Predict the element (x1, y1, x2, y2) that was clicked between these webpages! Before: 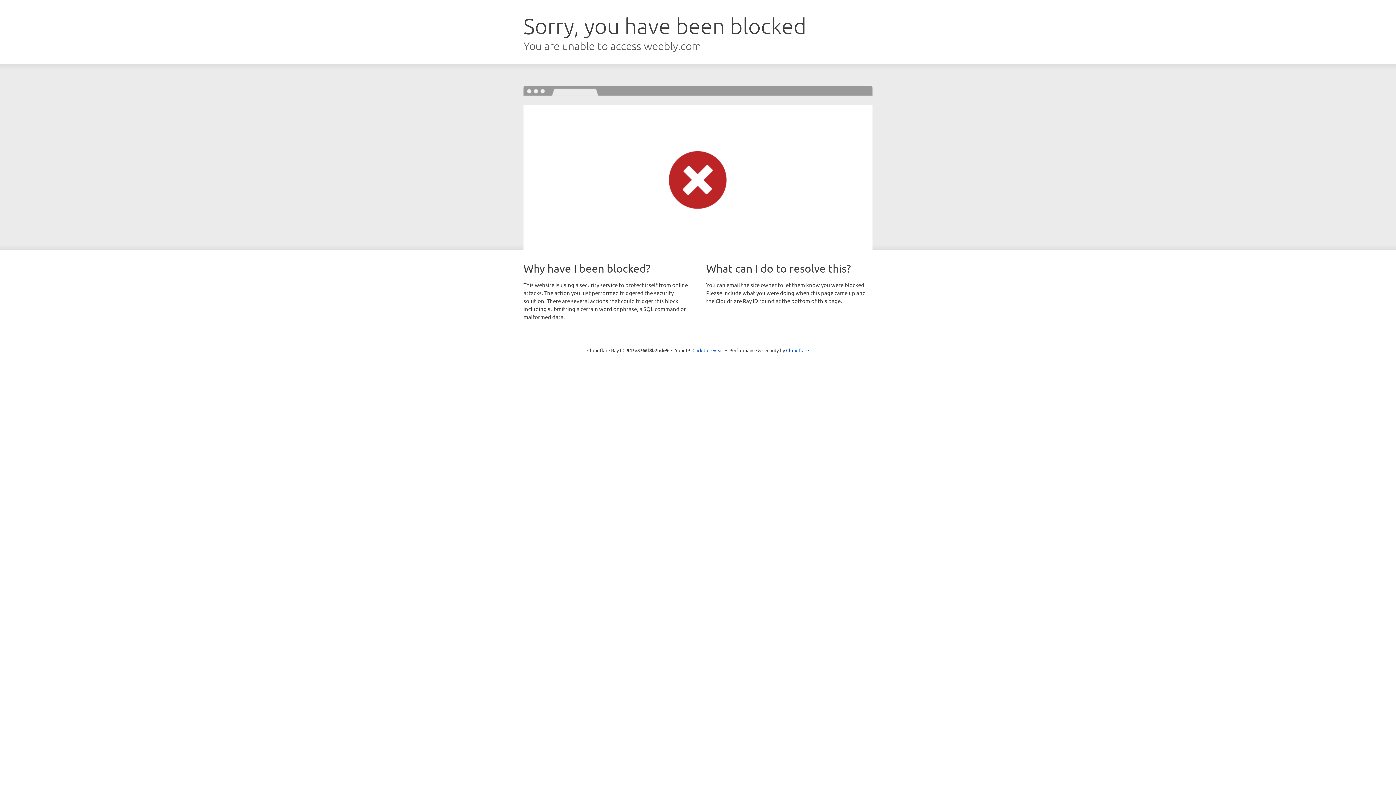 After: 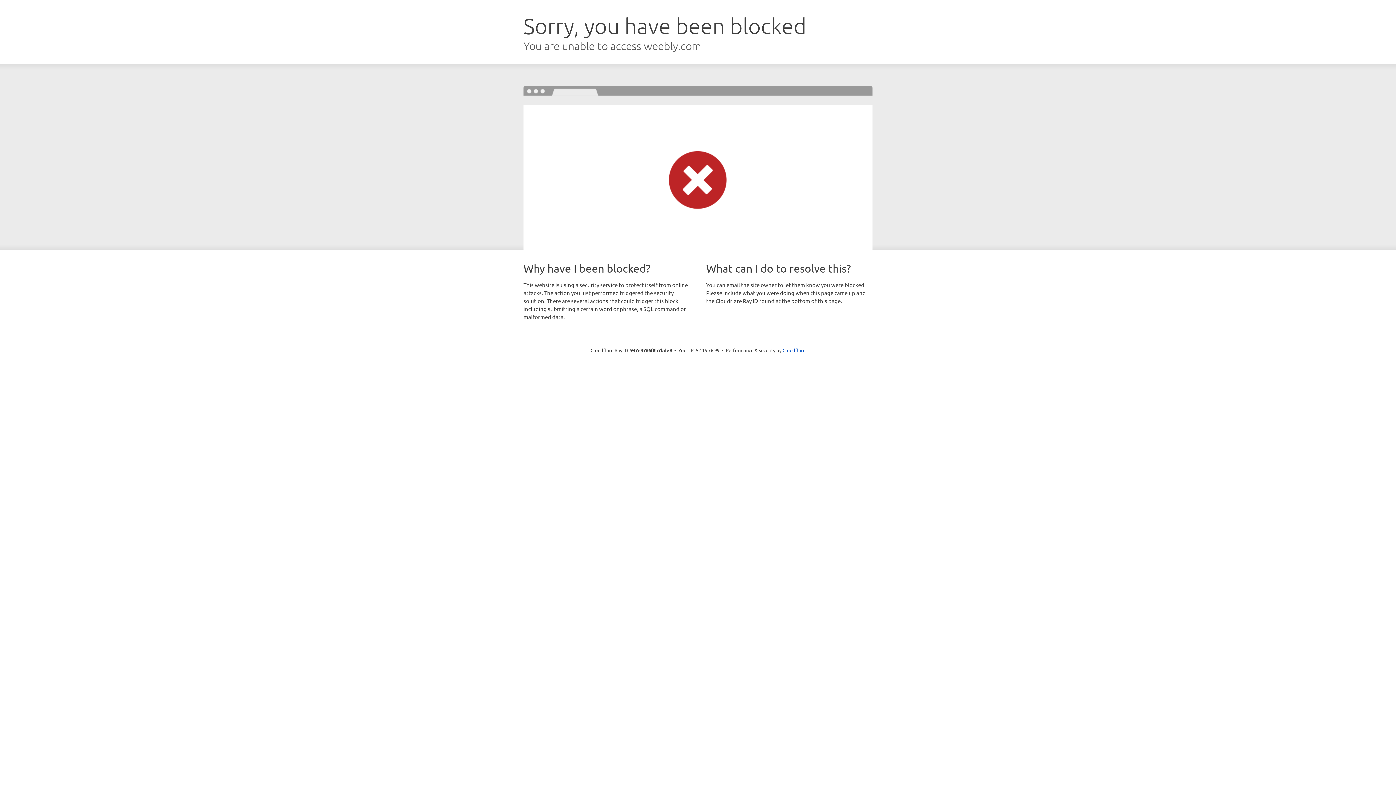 Action: label: Click to reveal bbox: (692, 346, 723, 353)